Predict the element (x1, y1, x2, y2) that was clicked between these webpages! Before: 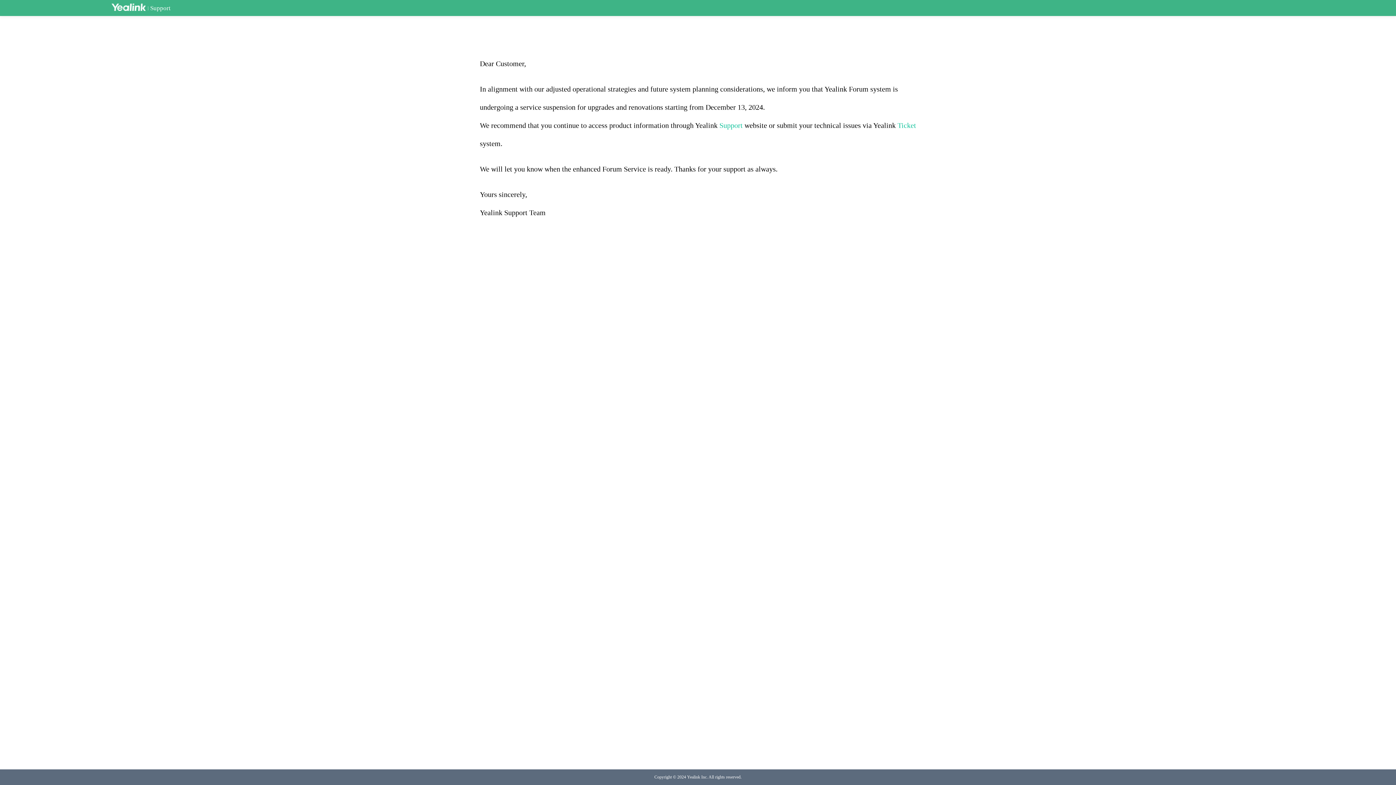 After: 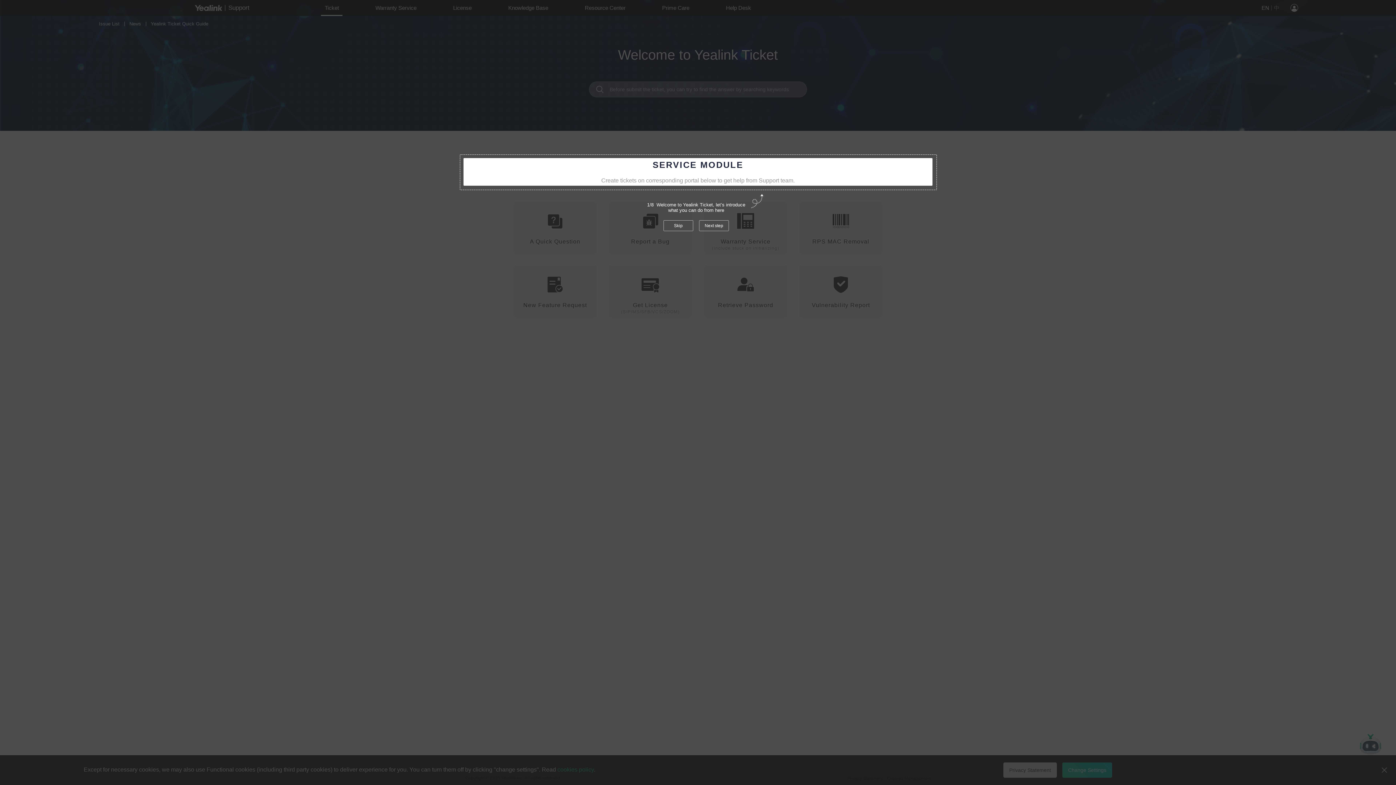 Action: label: Ticket bbox: (897, 121, 916, 129)